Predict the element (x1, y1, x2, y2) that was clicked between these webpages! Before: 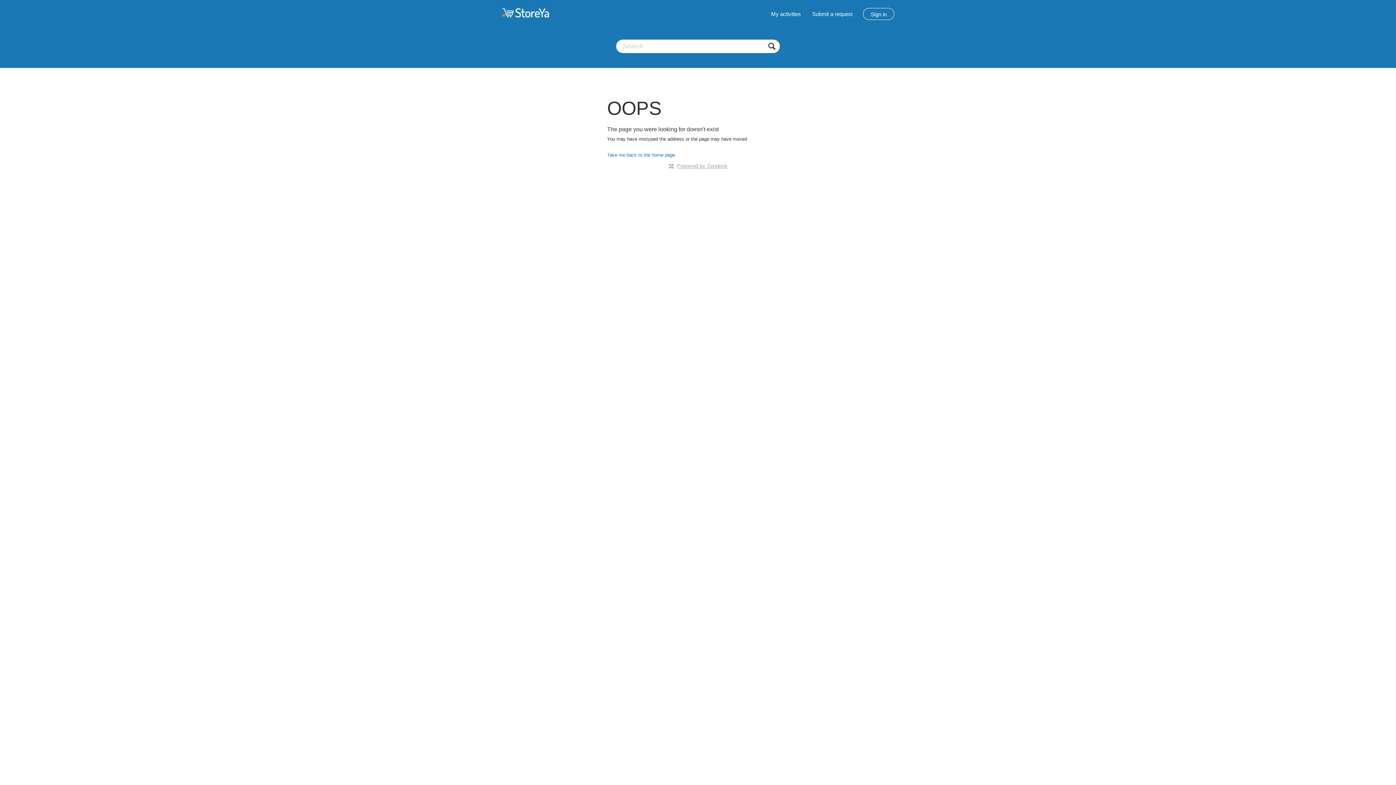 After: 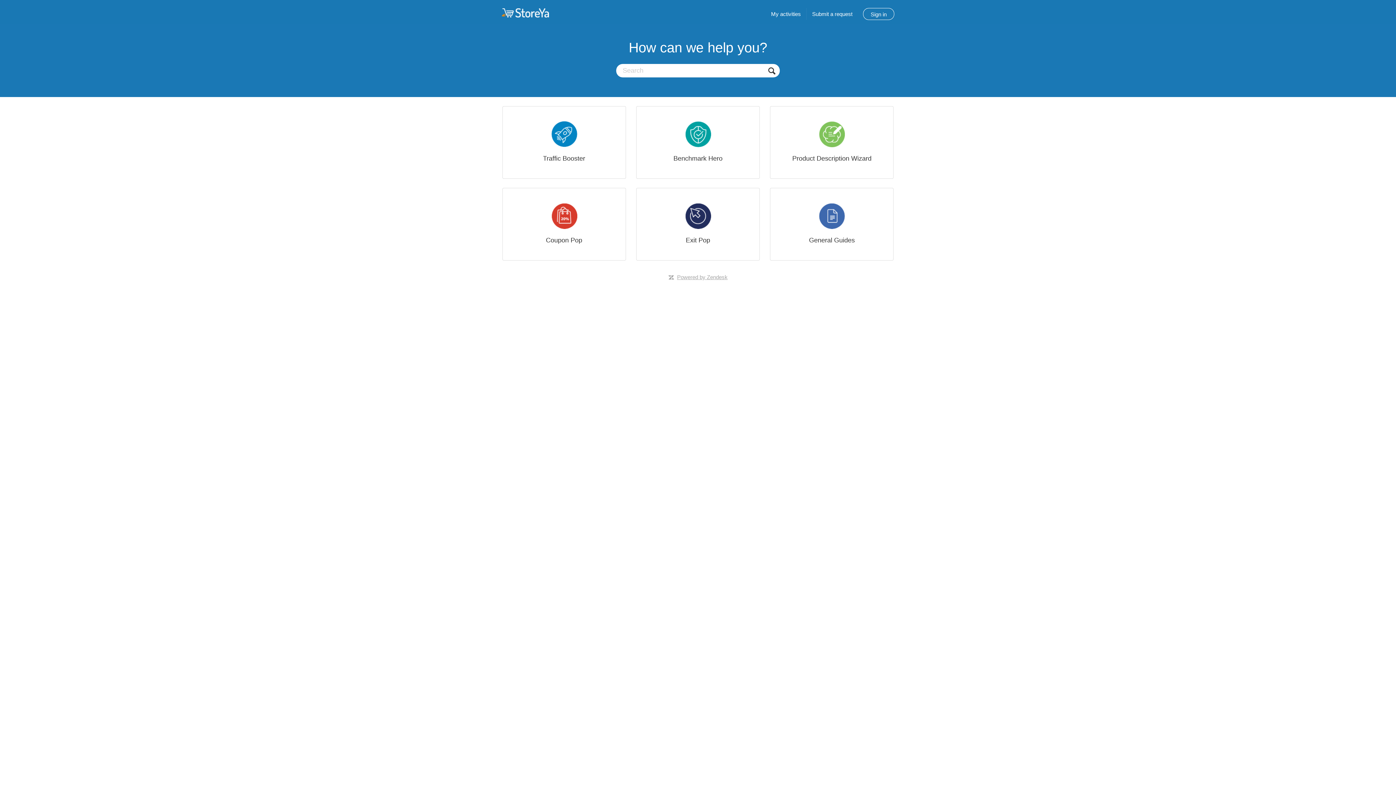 Action: bbox: (501, 8, 549, 17)